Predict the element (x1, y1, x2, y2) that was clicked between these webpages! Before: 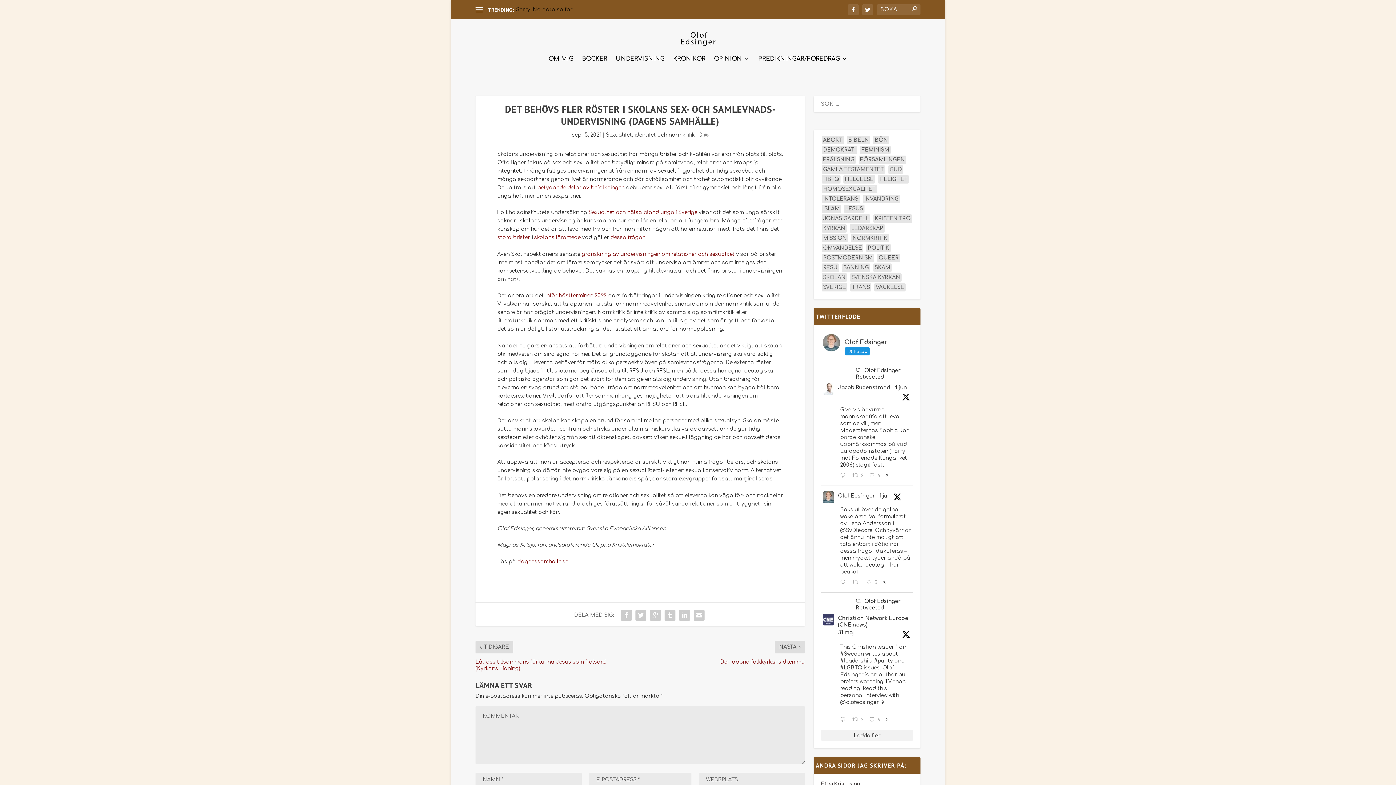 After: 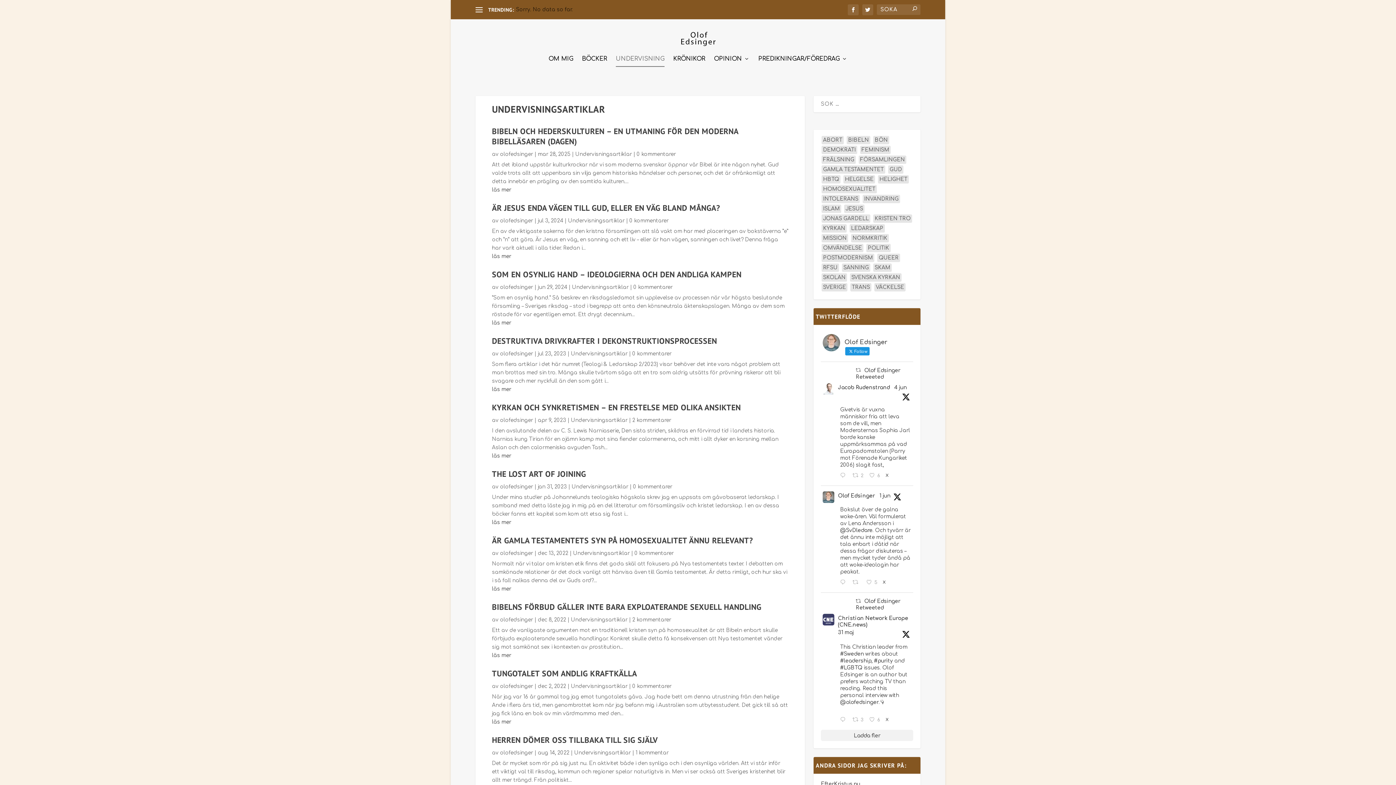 Action: label: UNDERVISNING bbox: (616, 55, 664, 81)